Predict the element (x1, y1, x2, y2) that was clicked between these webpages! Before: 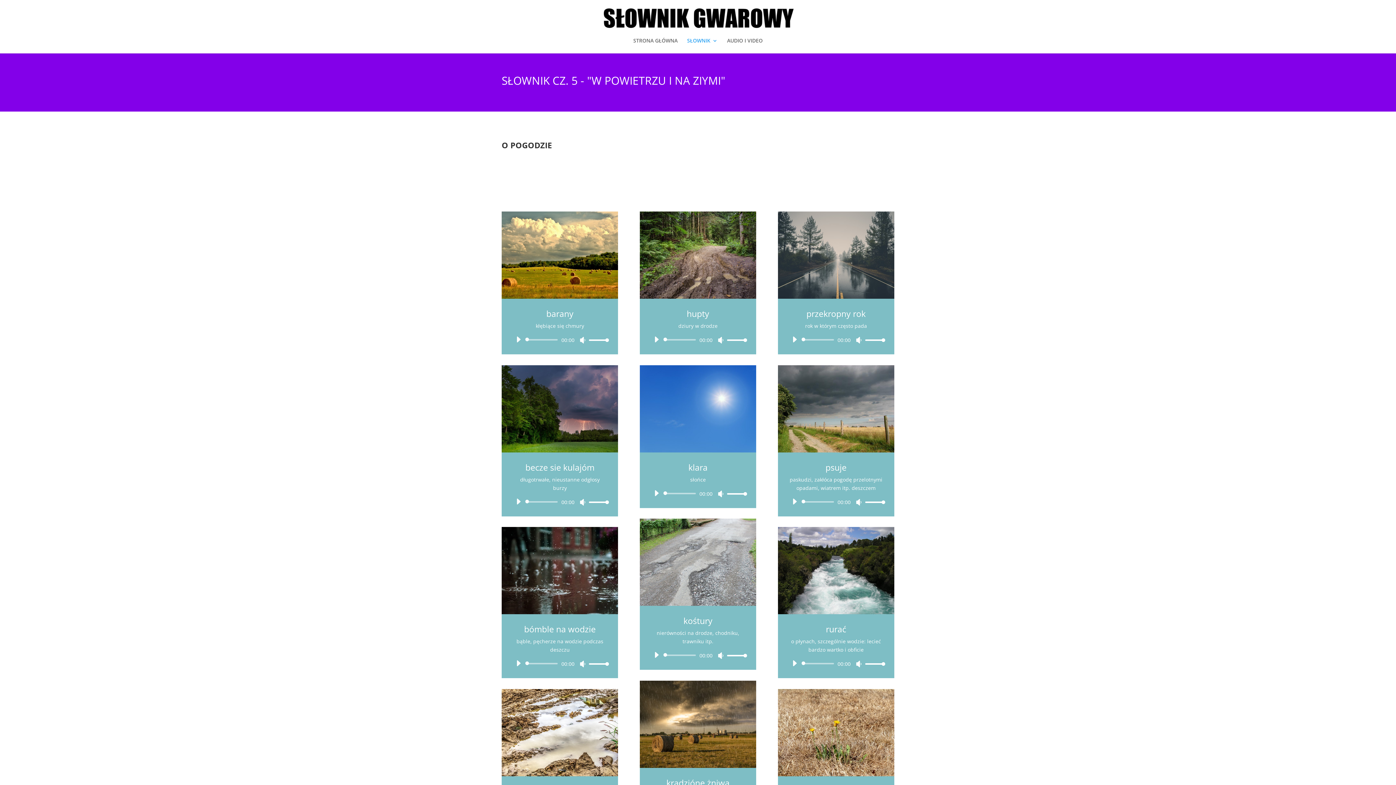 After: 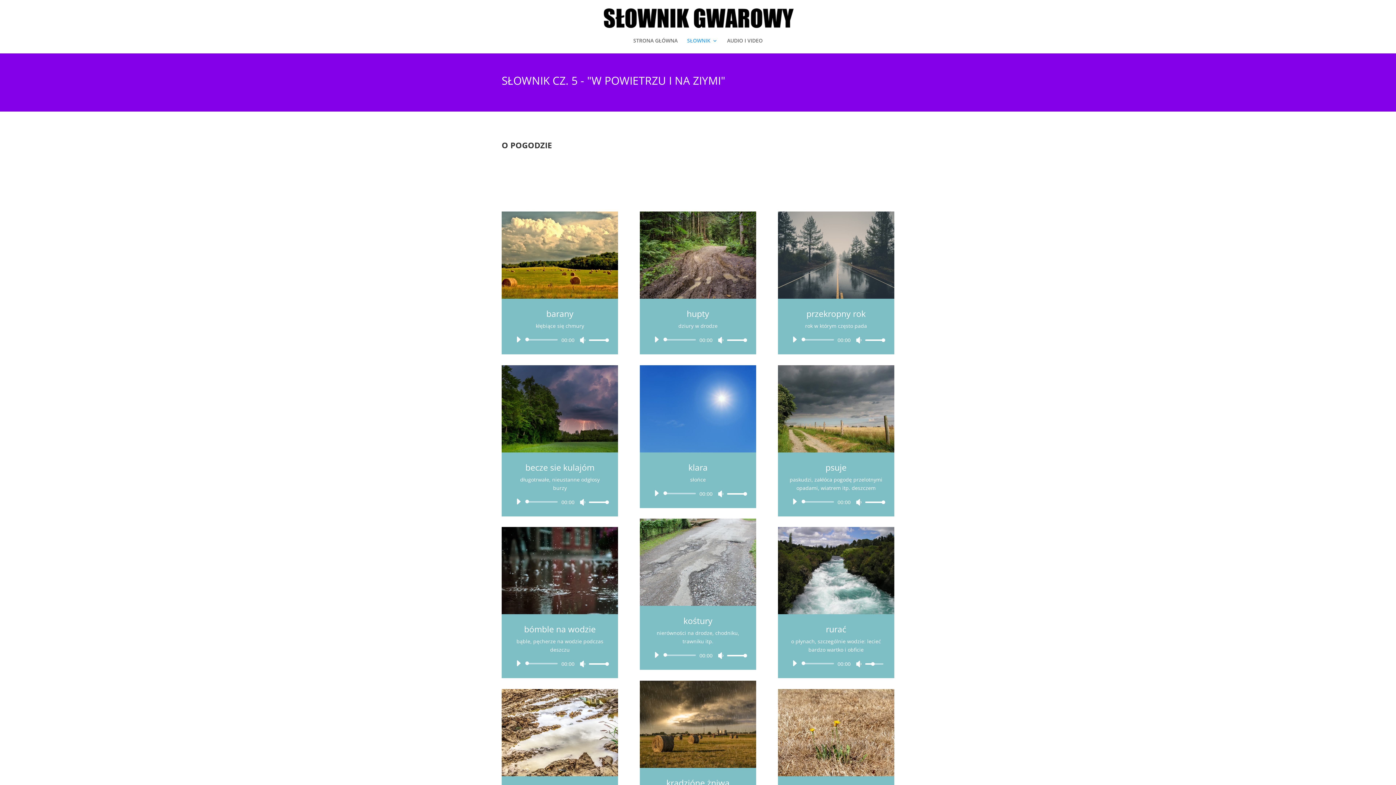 Action: bbox: (863, 660, 883, 667) label: Suwak głośności